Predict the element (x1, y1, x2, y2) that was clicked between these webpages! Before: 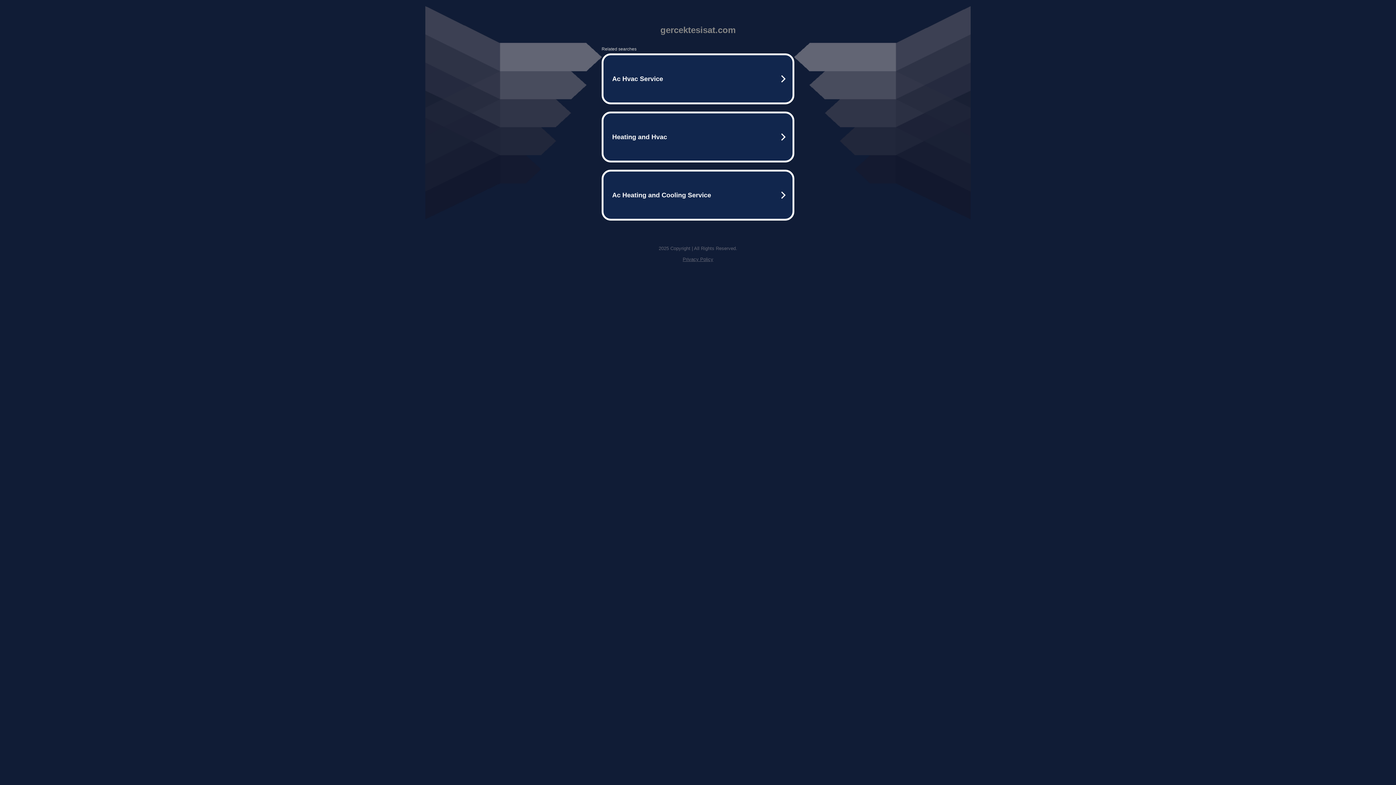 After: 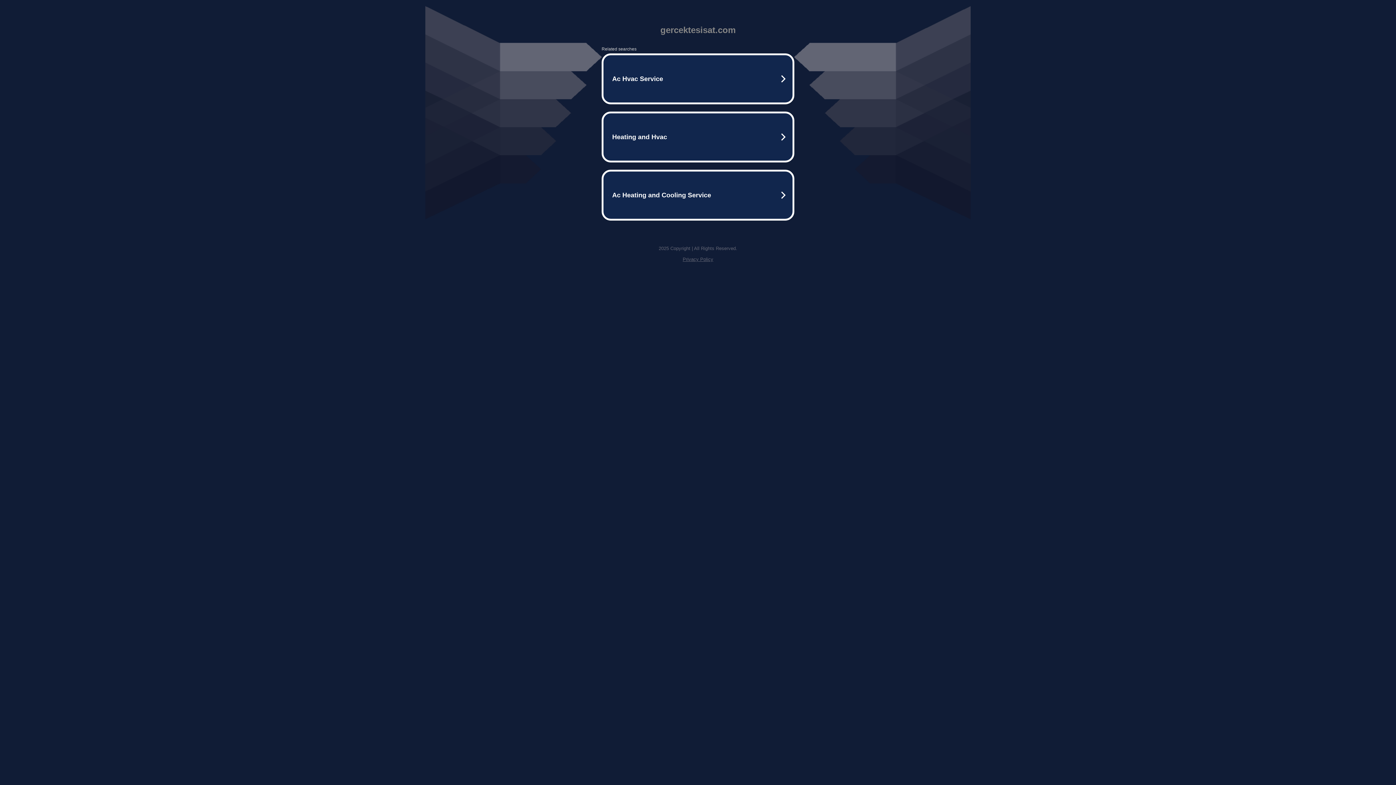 Action: label: Privacy Policy bbox: (682, 256, 713, 262)